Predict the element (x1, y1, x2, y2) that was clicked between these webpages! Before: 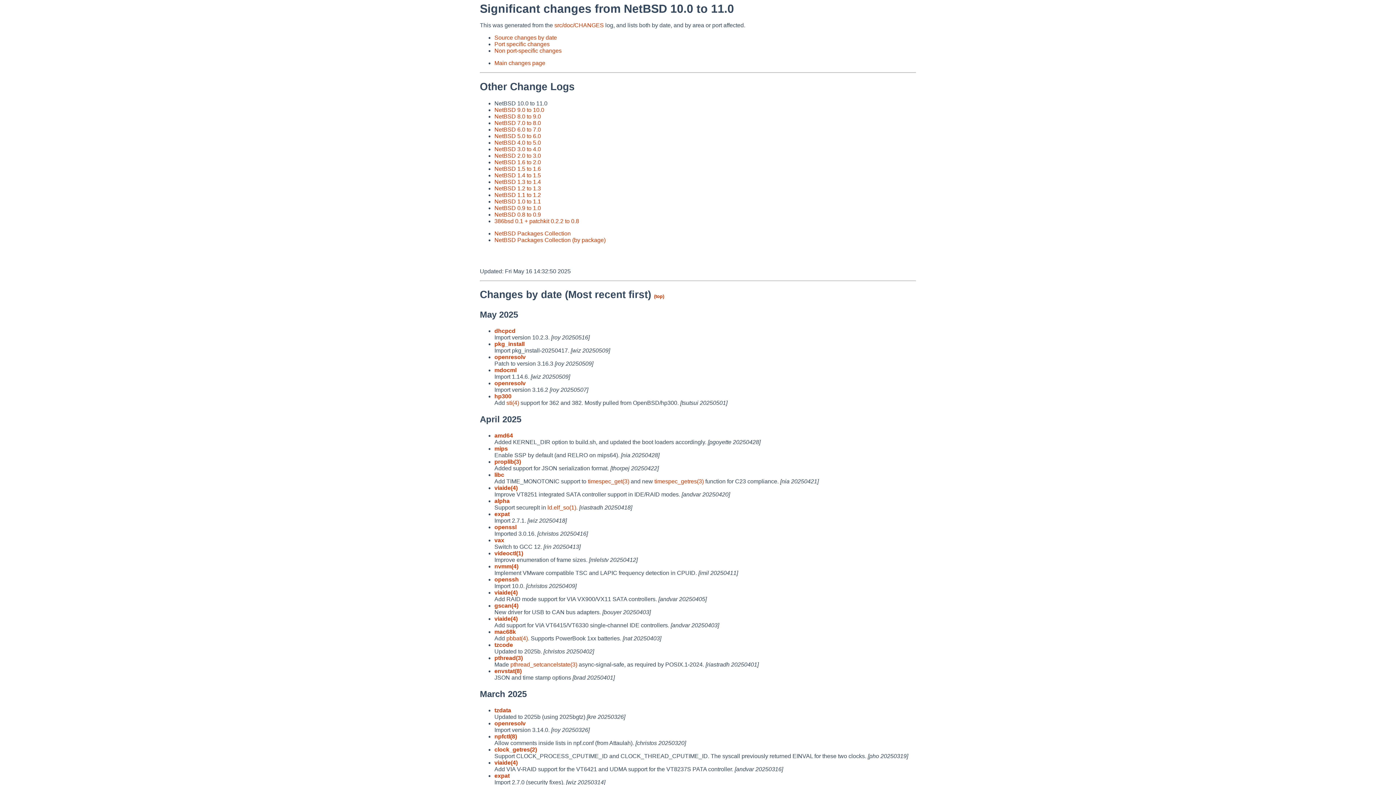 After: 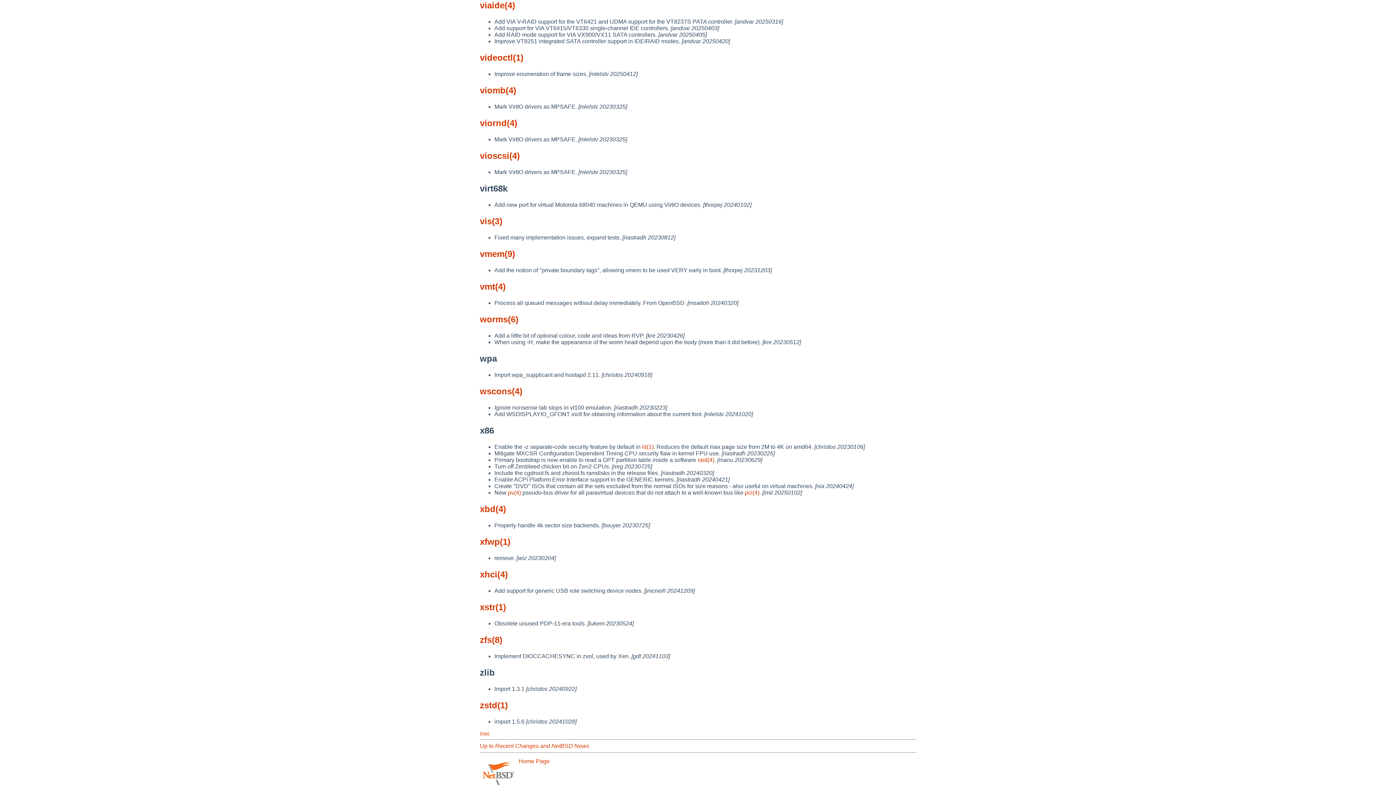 Action: bbox: (494, 485, 517, 491) label: viaide(4)